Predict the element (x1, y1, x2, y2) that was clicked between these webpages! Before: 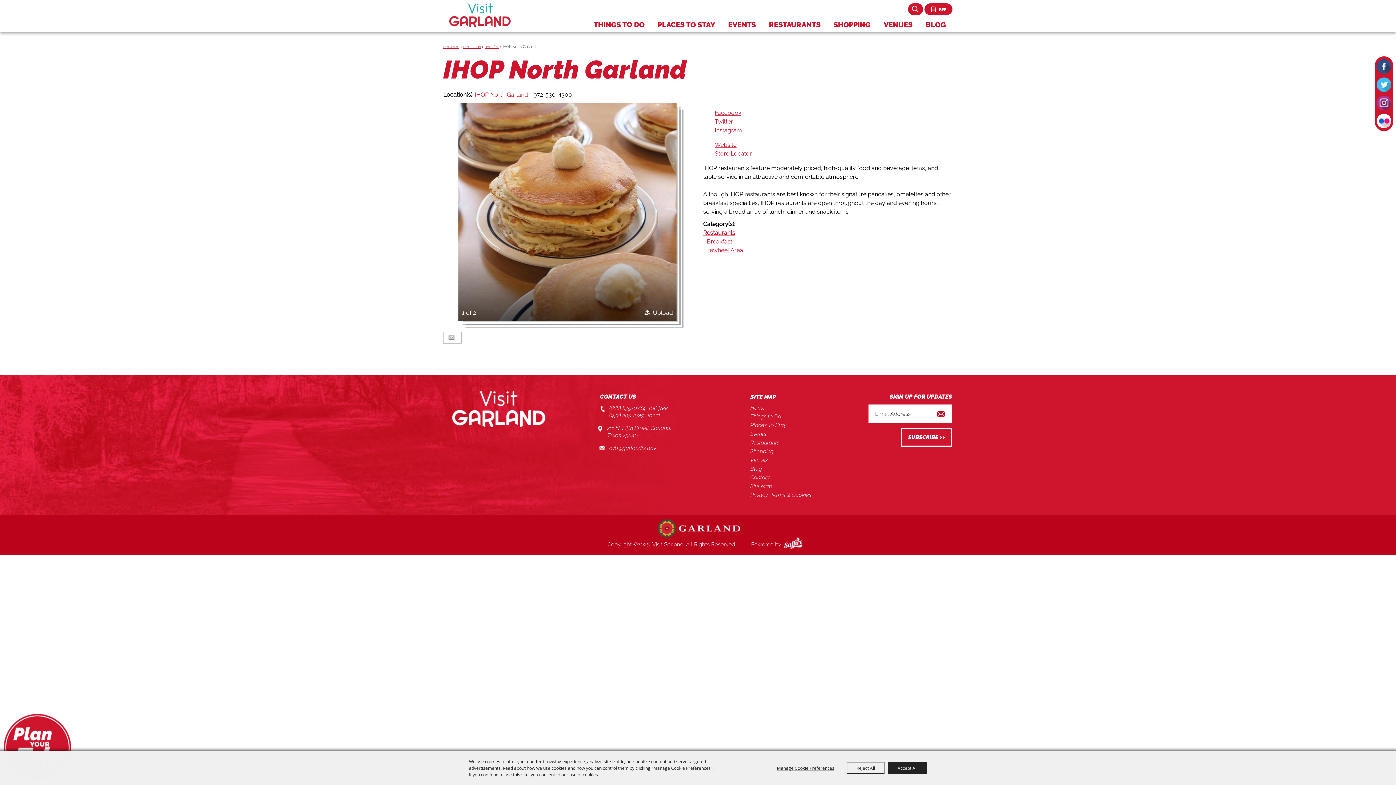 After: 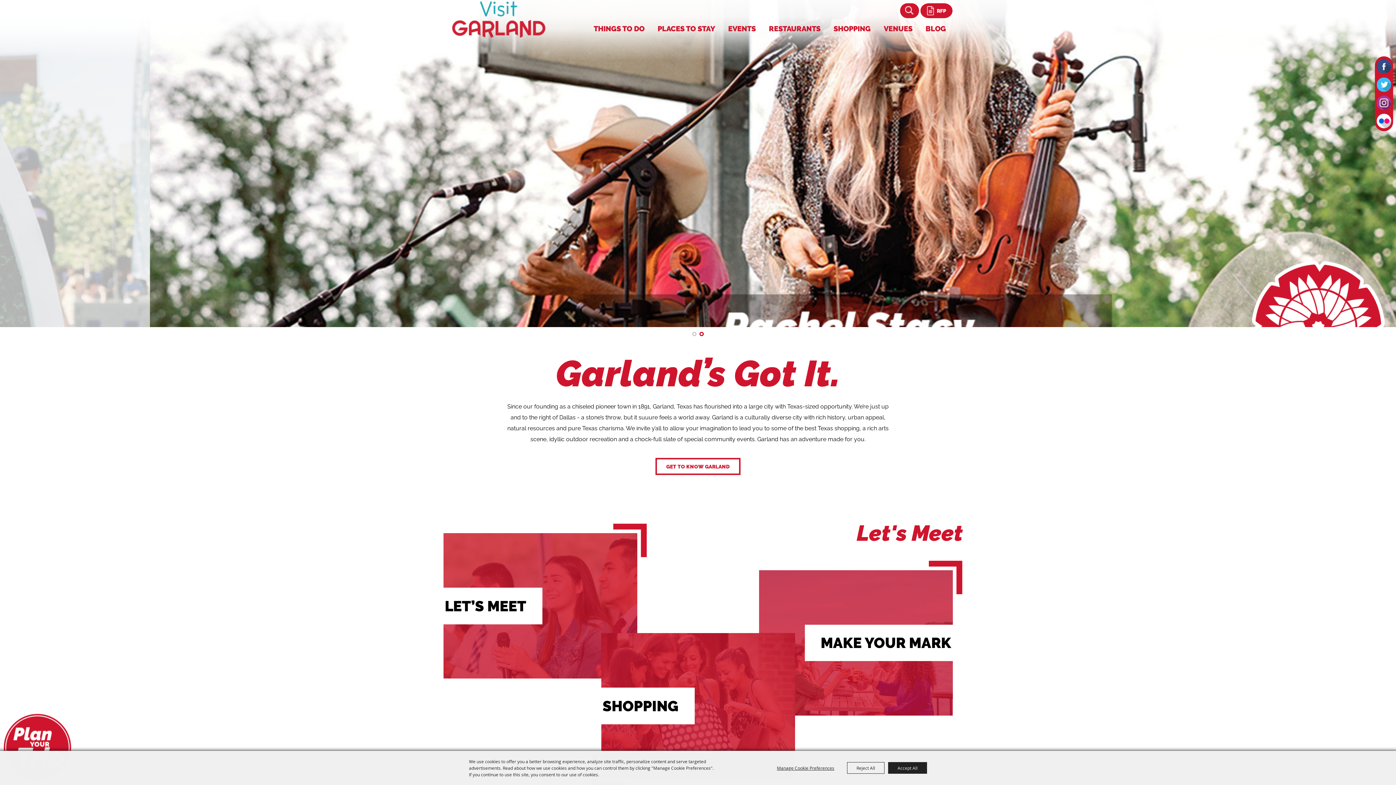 Action: label: Home bbox: (750, 404, 765, 411)